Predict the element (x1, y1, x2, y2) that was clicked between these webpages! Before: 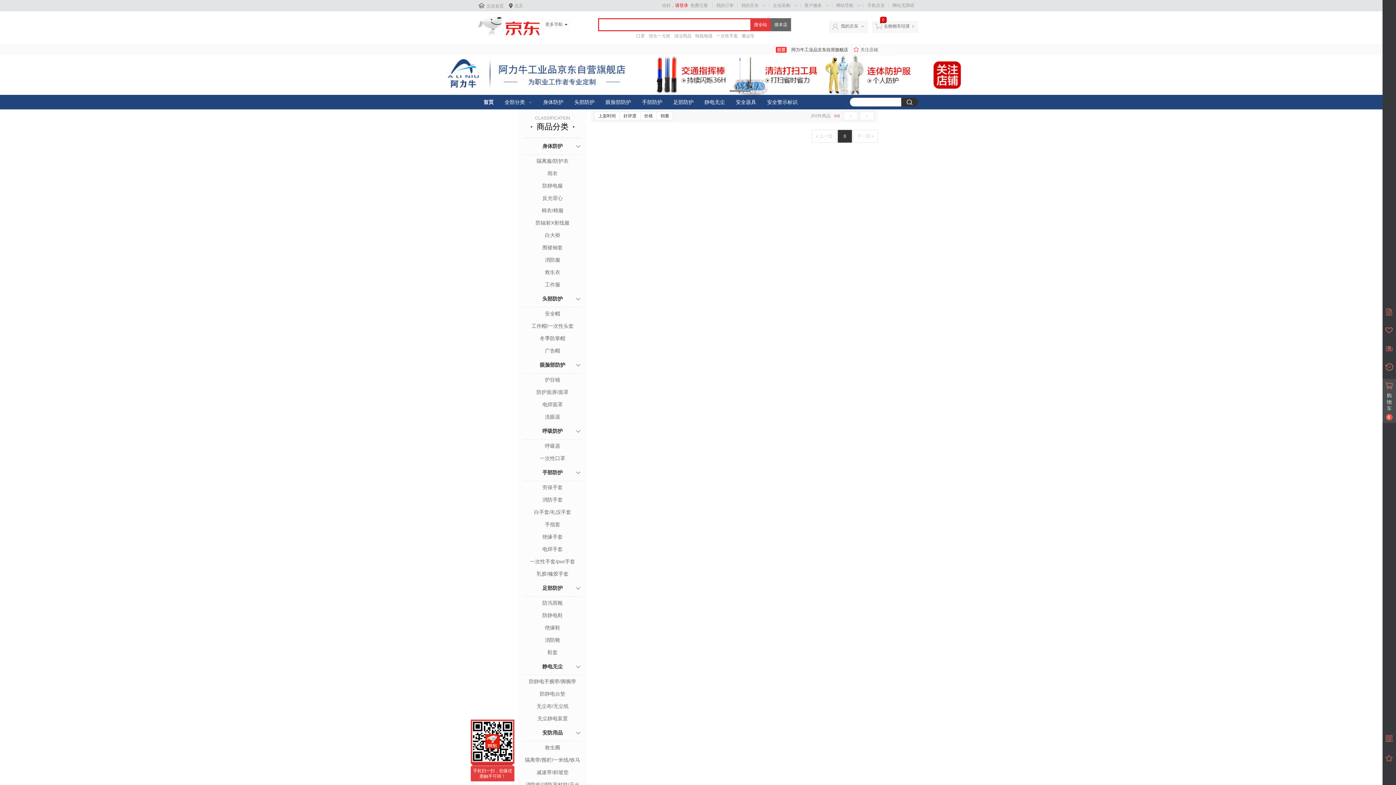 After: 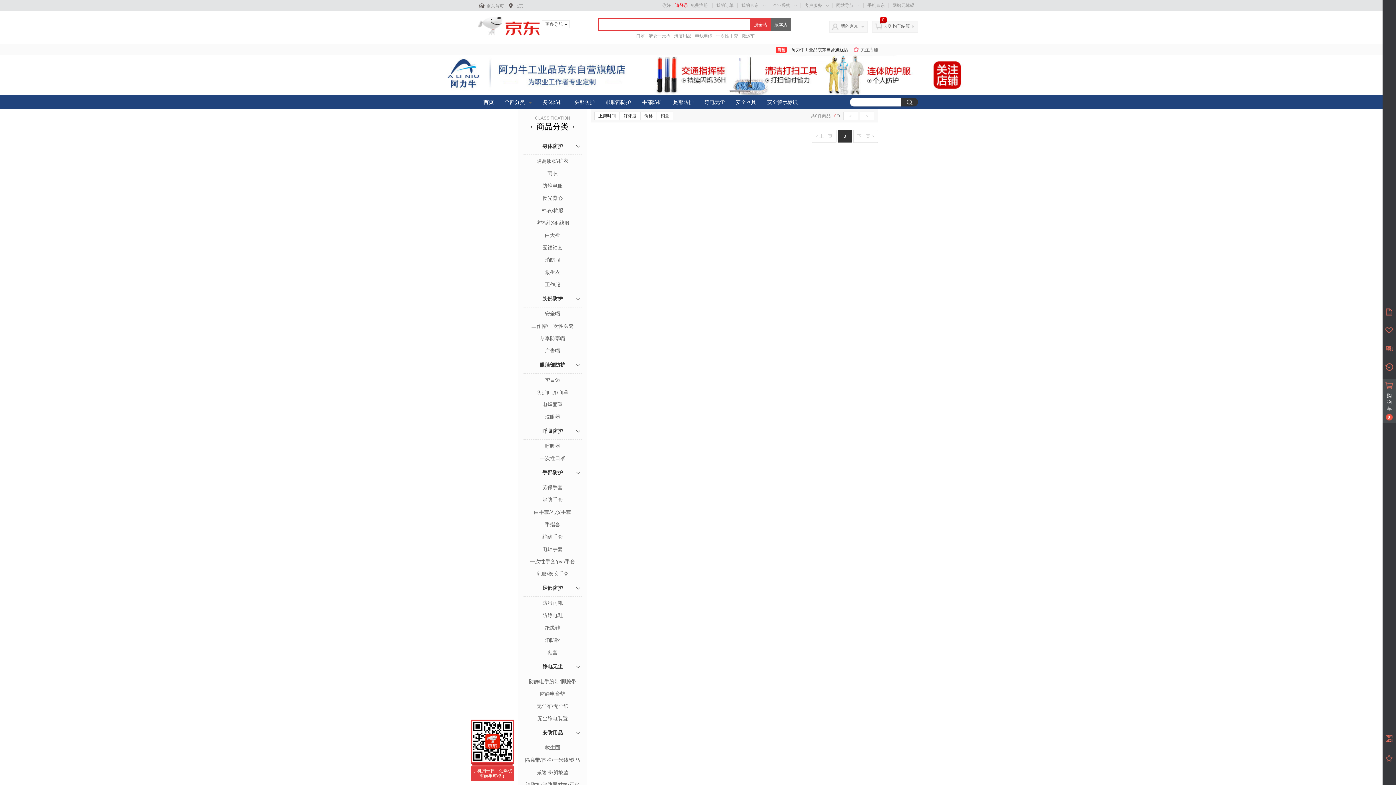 Action: bbox: (735, 57, 817, 90)